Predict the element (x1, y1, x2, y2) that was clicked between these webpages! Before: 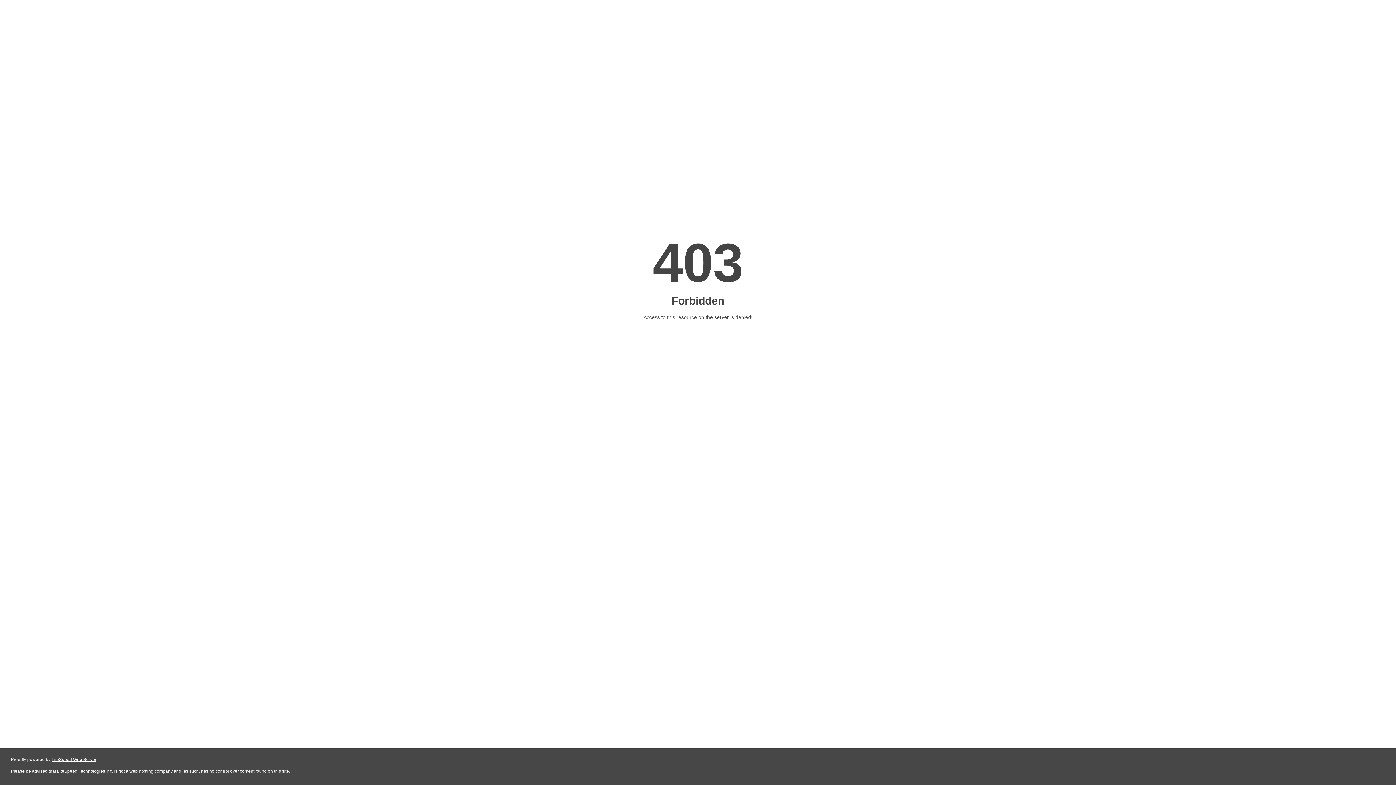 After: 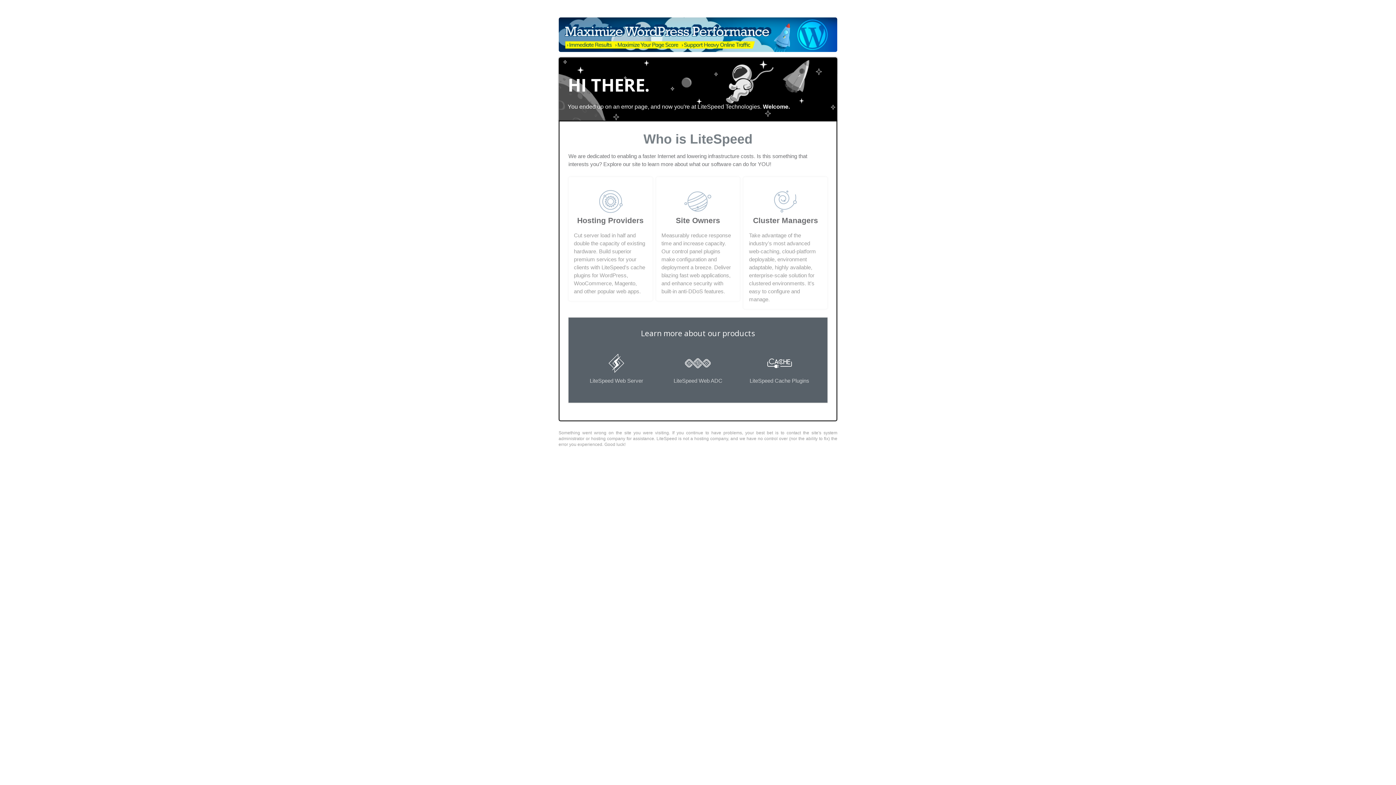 Action: label: LiteSpeed Web Server bbox: (51, 757, 96, 762)